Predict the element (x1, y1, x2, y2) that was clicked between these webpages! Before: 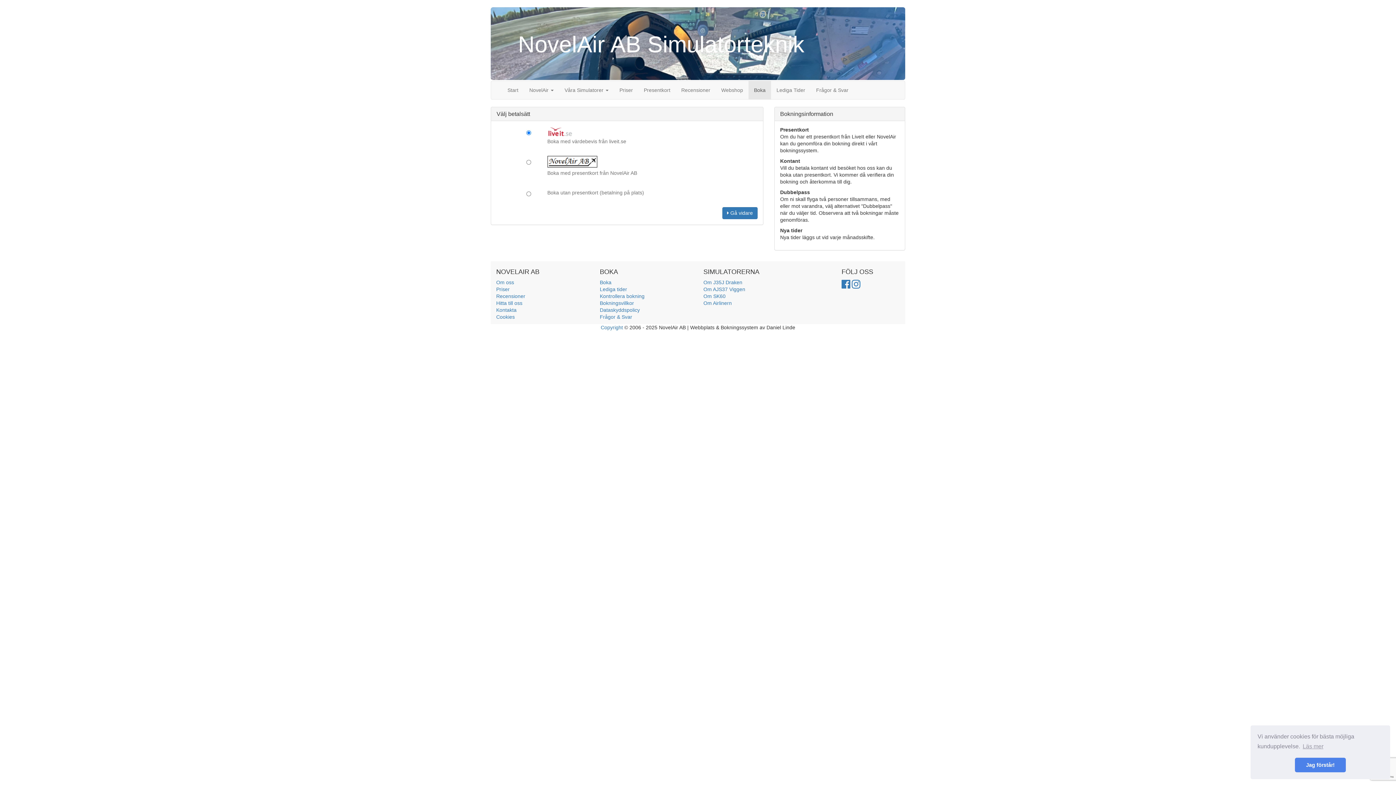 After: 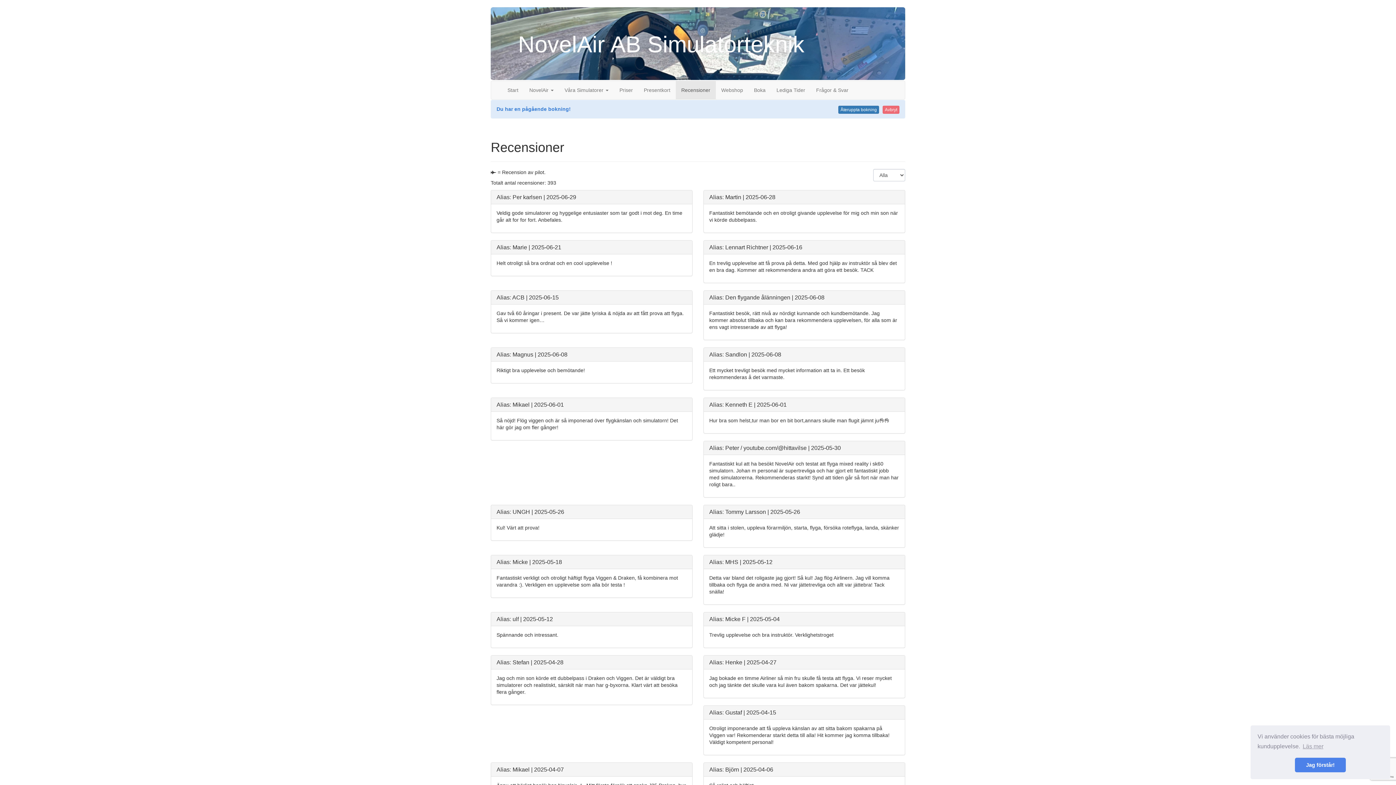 Action: label: Recensioner bbox: (676, 81, 716, 99)